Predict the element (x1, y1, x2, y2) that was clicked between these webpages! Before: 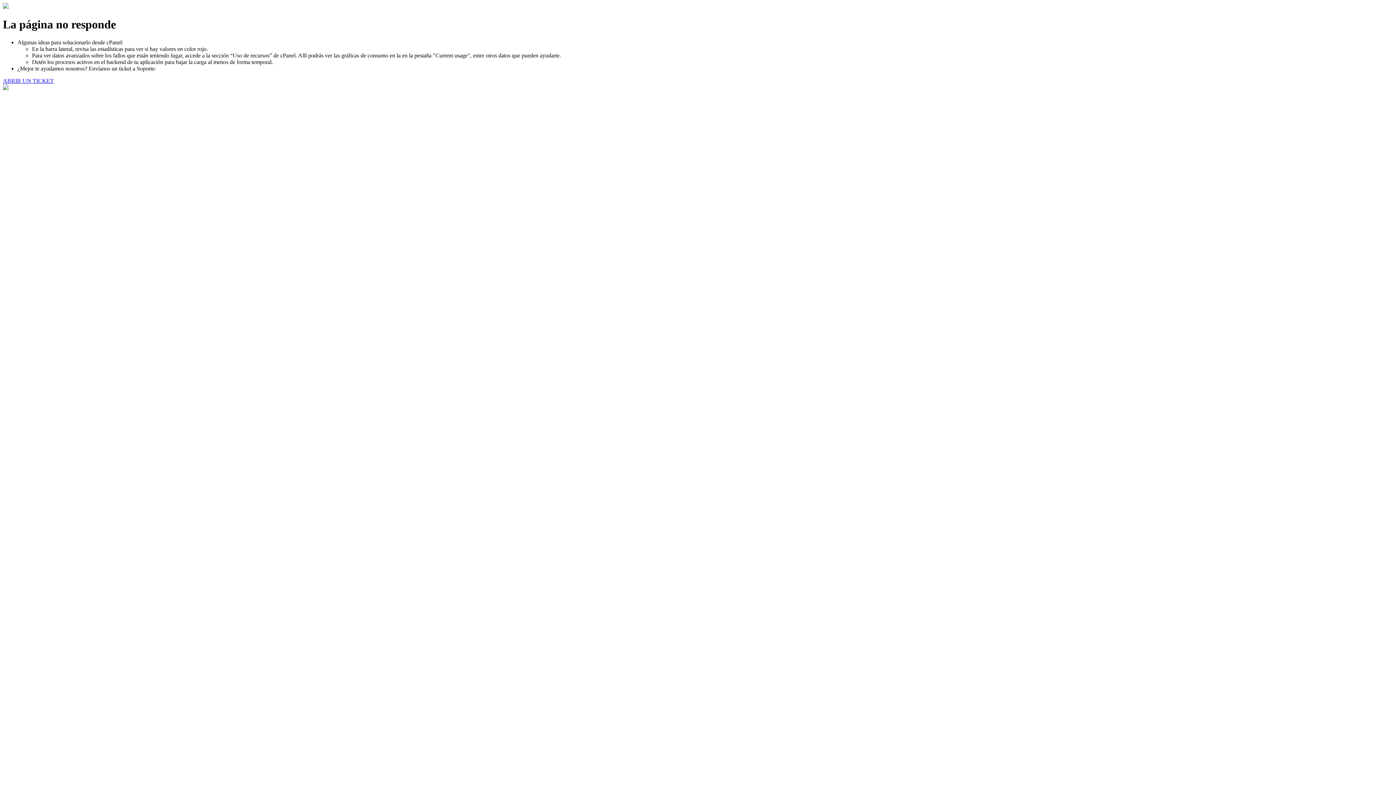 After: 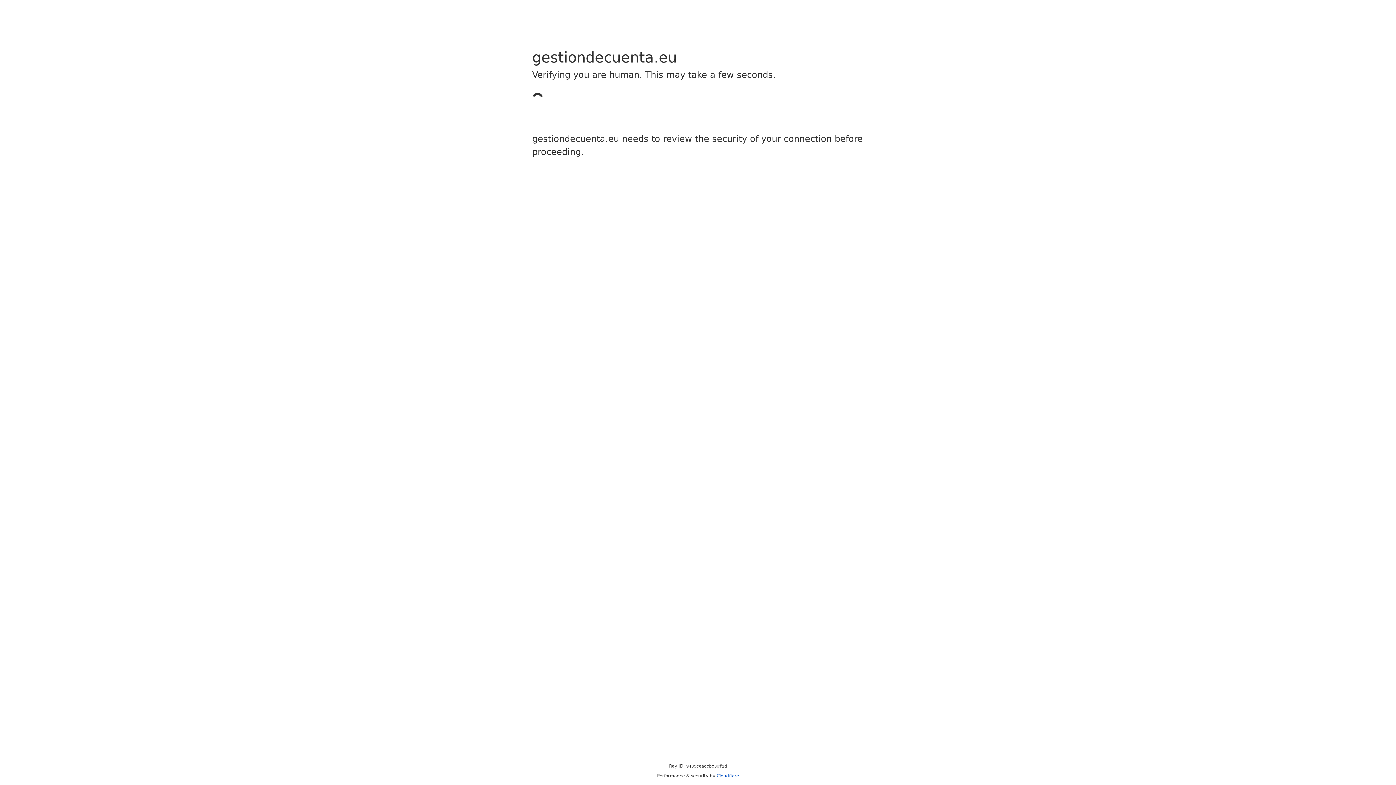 Action: label: ABRIR UN TICKET bbox: (2, 77, 53, 83)